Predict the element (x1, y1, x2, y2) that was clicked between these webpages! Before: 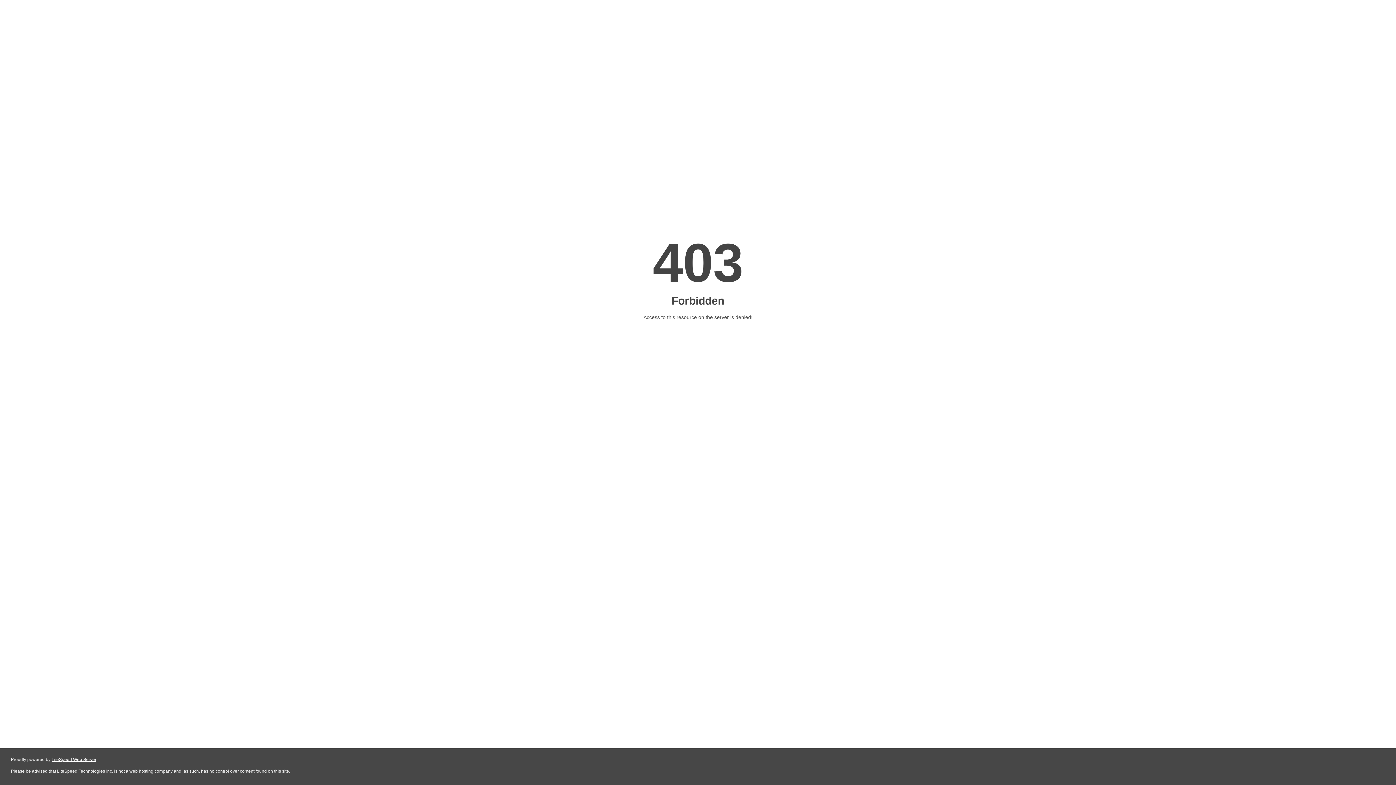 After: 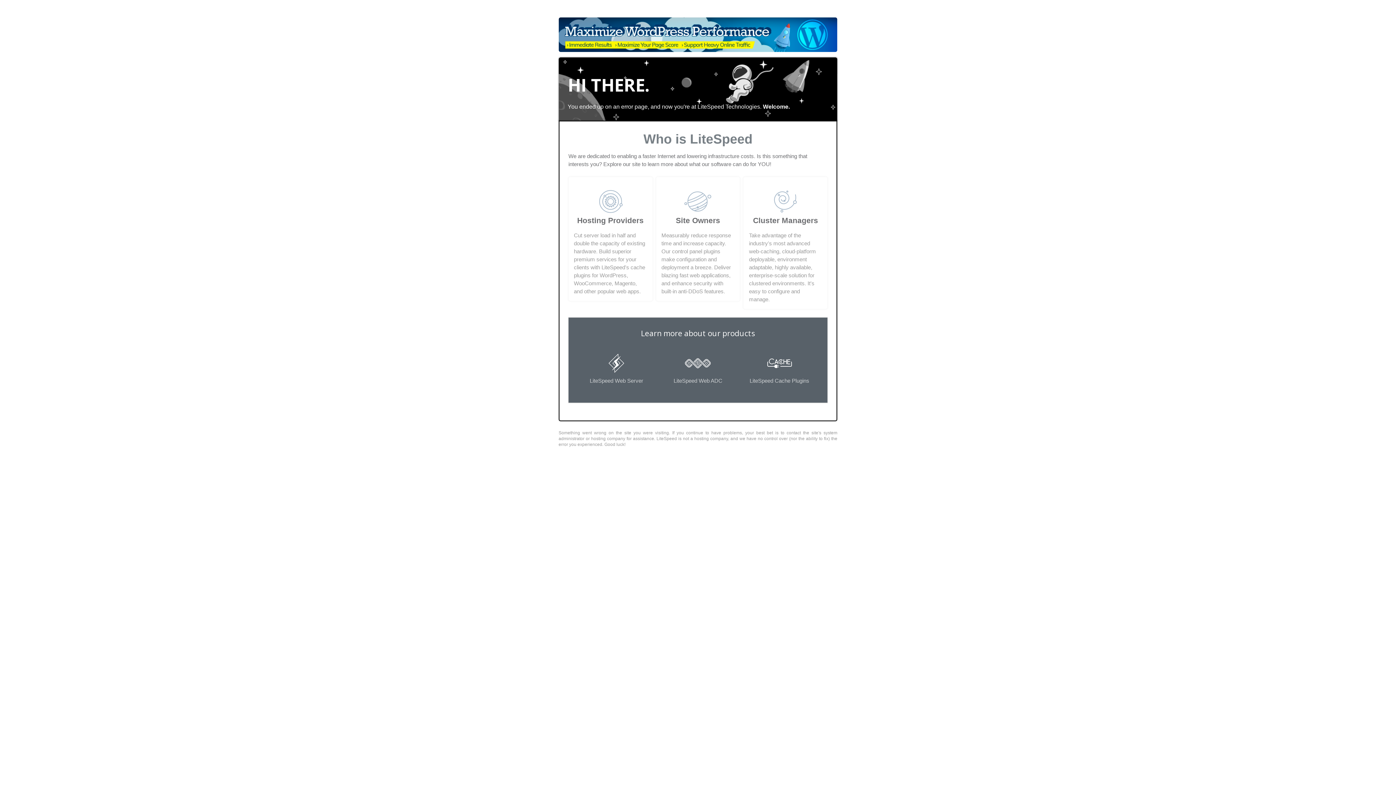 Action: bbox: (51, 757, 96, 762) label: LiteSpeed Web Server